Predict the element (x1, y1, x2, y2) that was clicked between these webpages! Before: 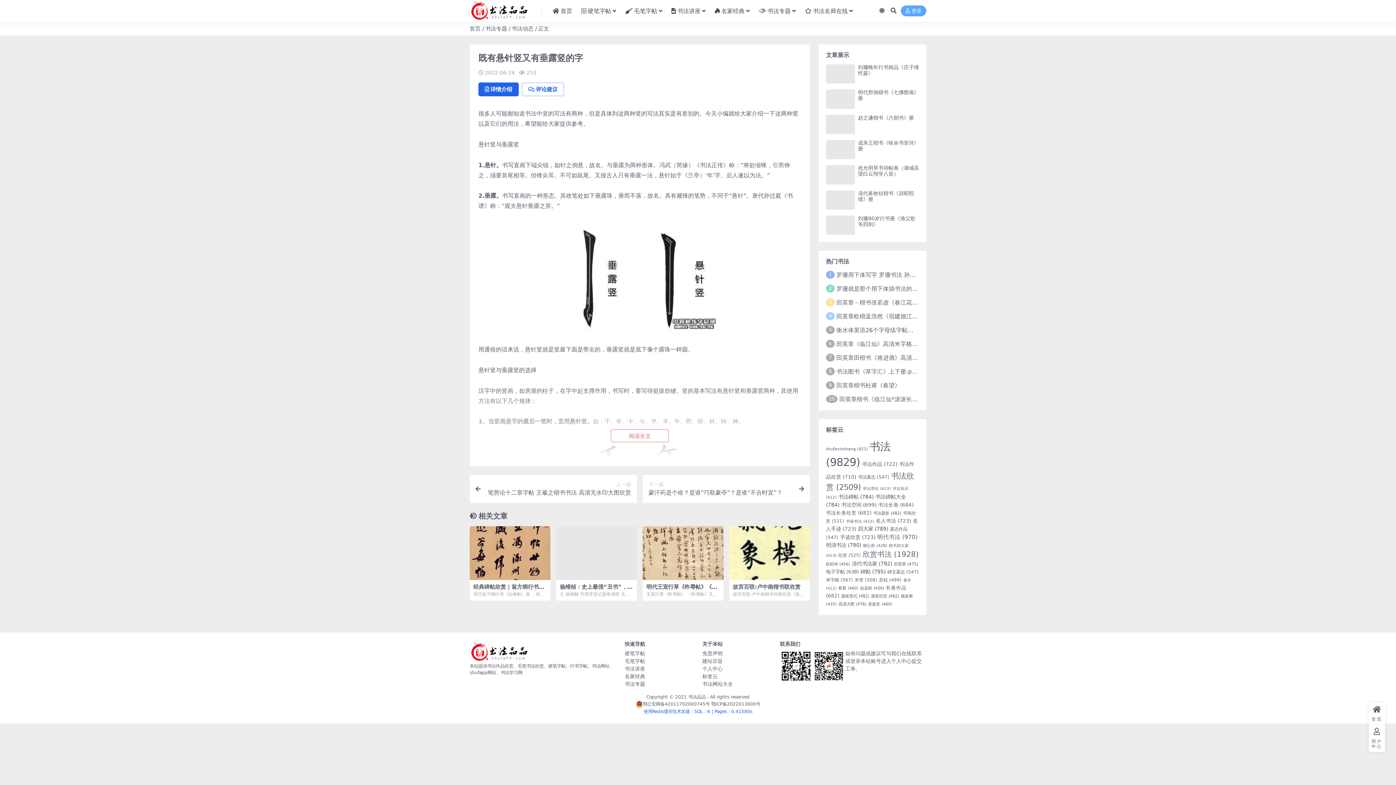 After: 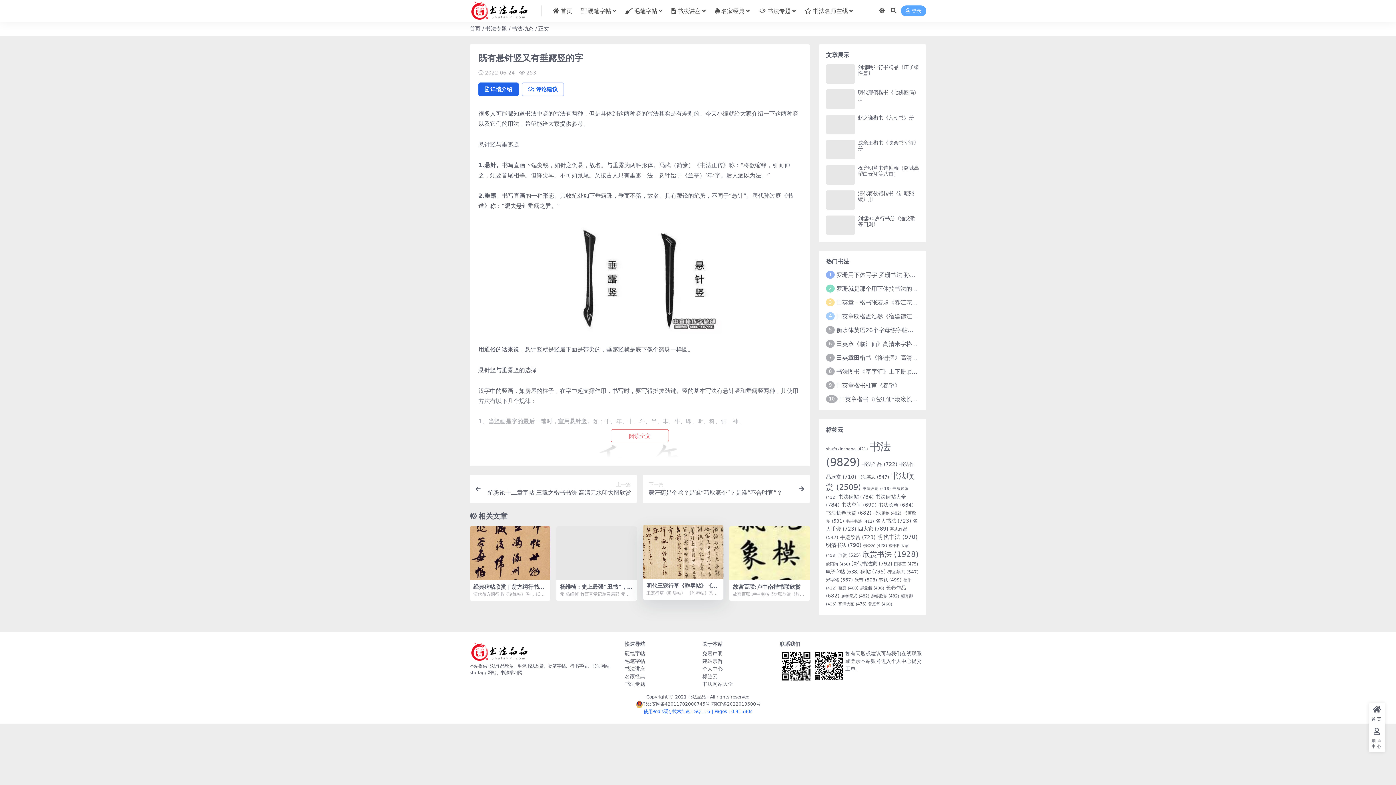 Action: bbox: (642, 526, 723, 580)